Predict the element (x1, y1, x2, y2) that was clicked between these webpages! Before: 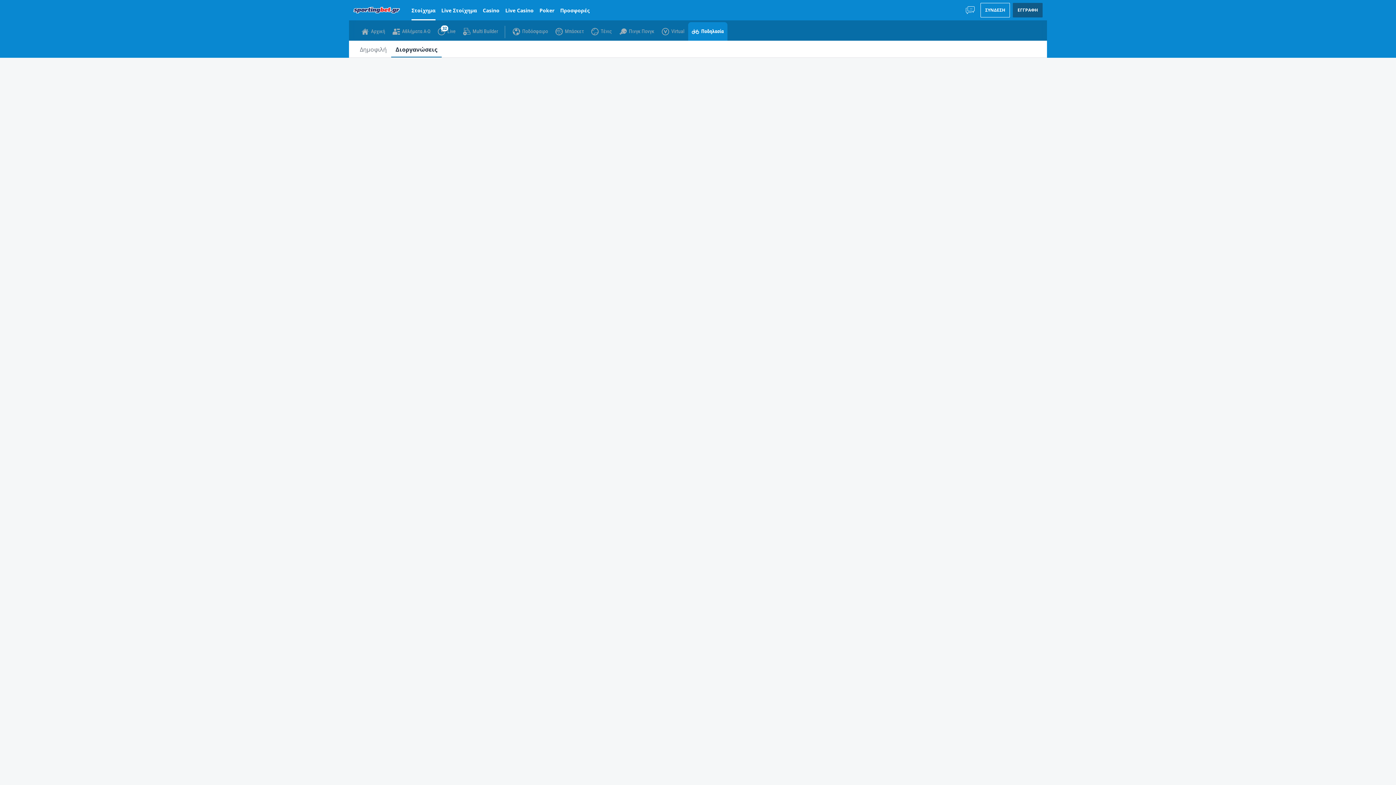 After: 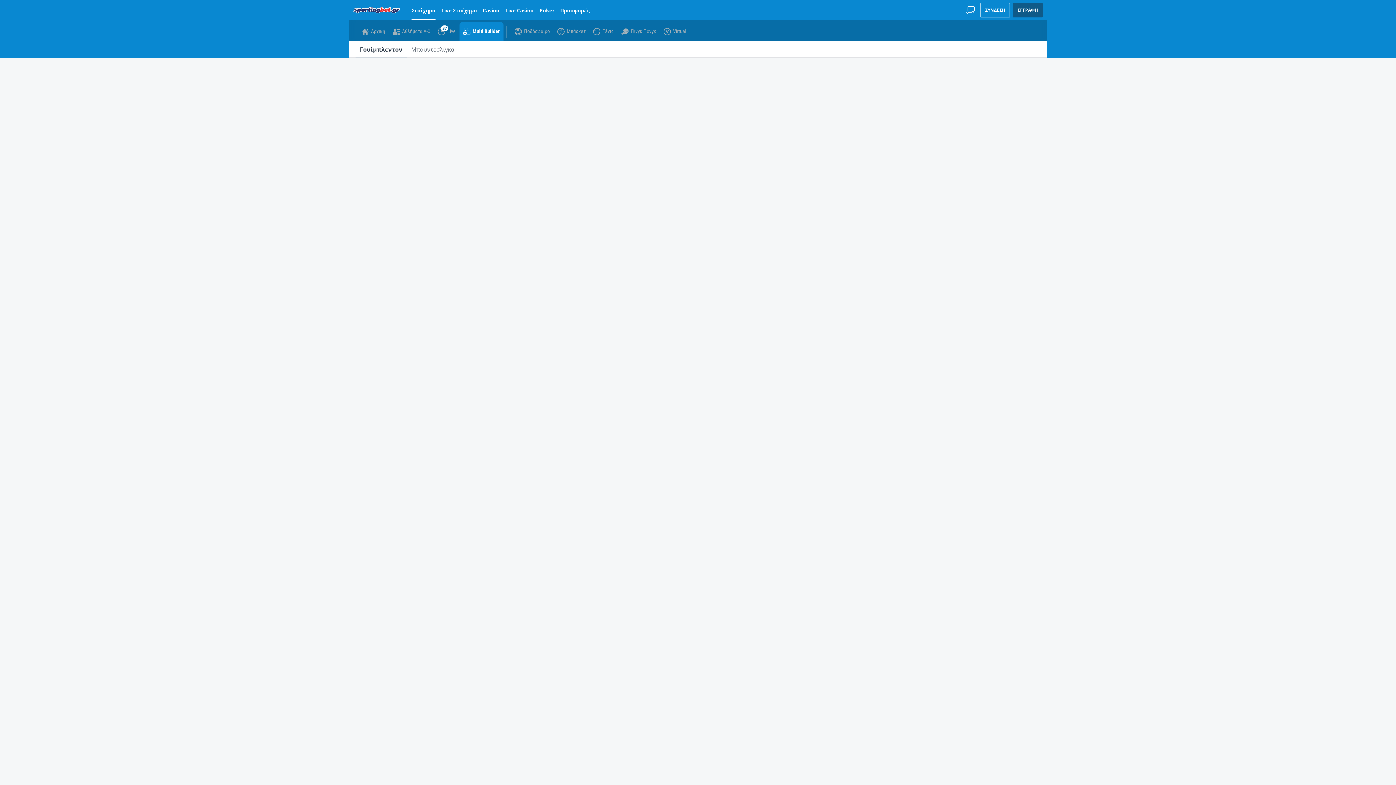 Action: label: Multi Builder bbox: (463, 27, 498, 34)